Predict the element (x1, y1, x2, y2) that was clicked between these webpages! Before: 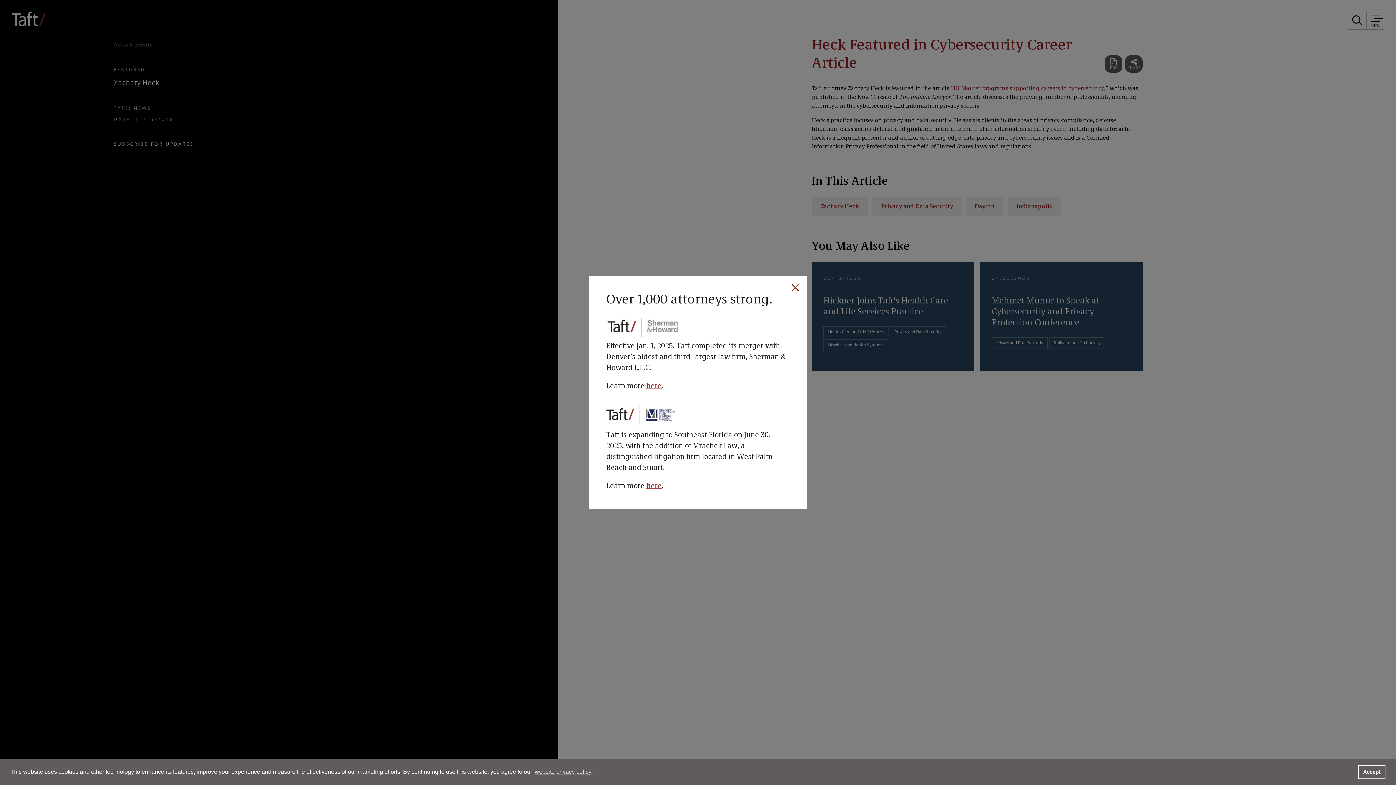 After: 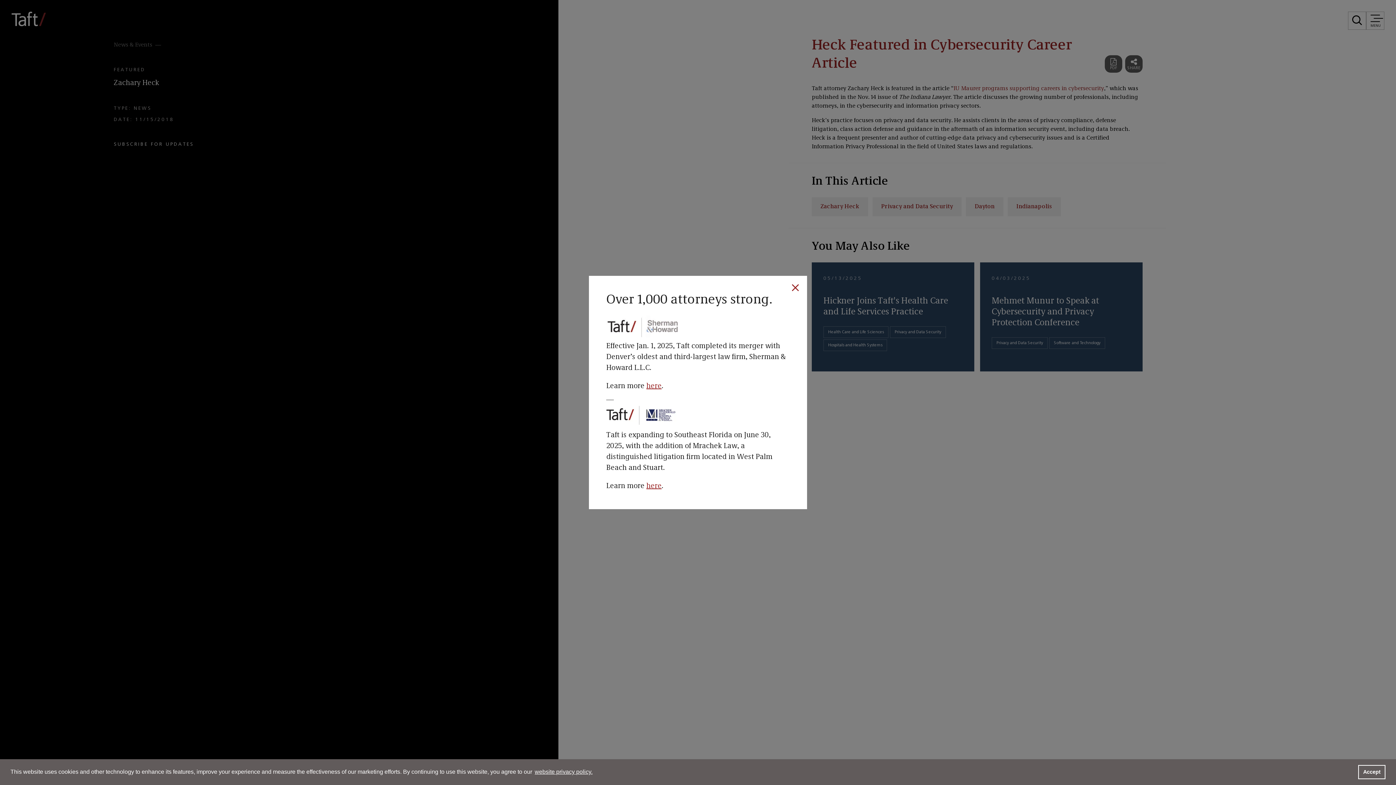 Action: label: learn more about cookies bbox: (533, 766, 593, 777)